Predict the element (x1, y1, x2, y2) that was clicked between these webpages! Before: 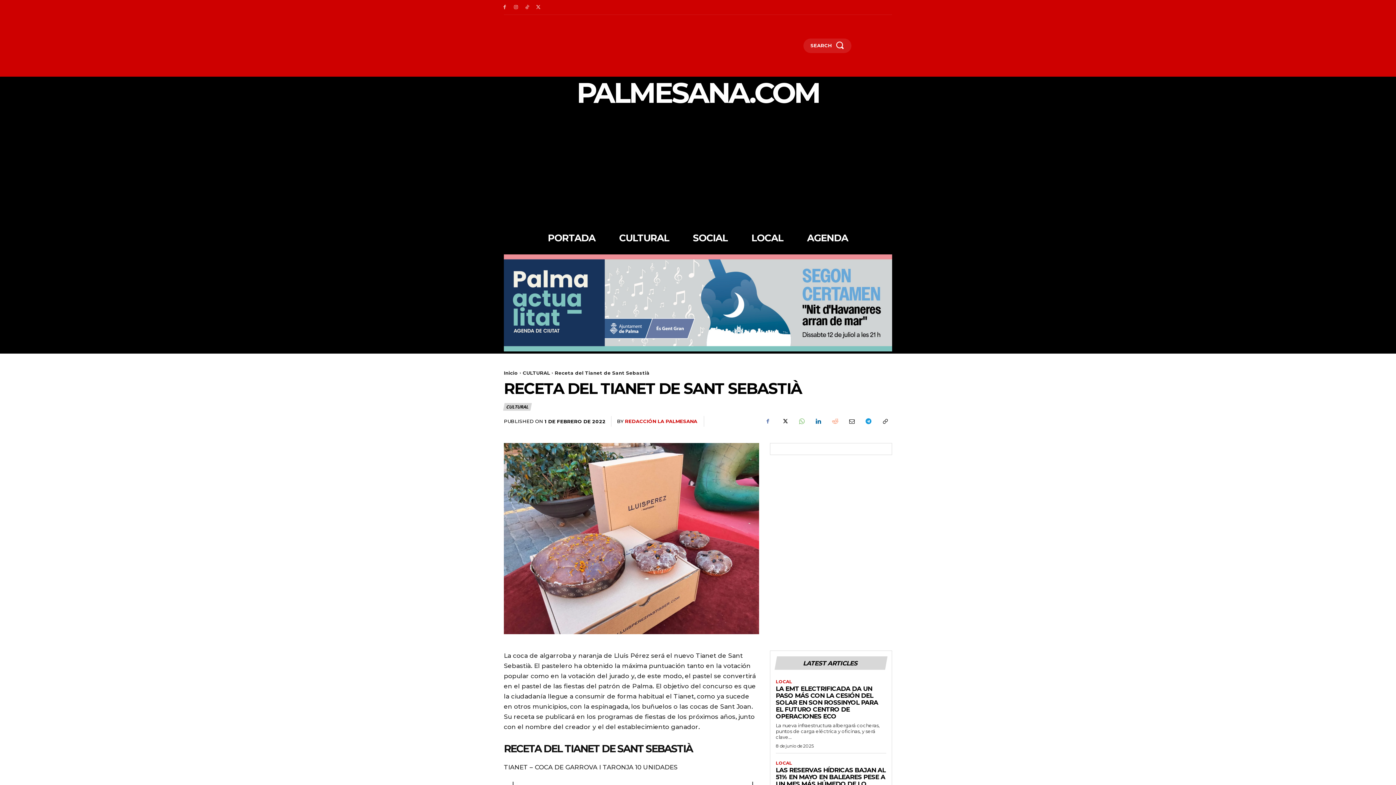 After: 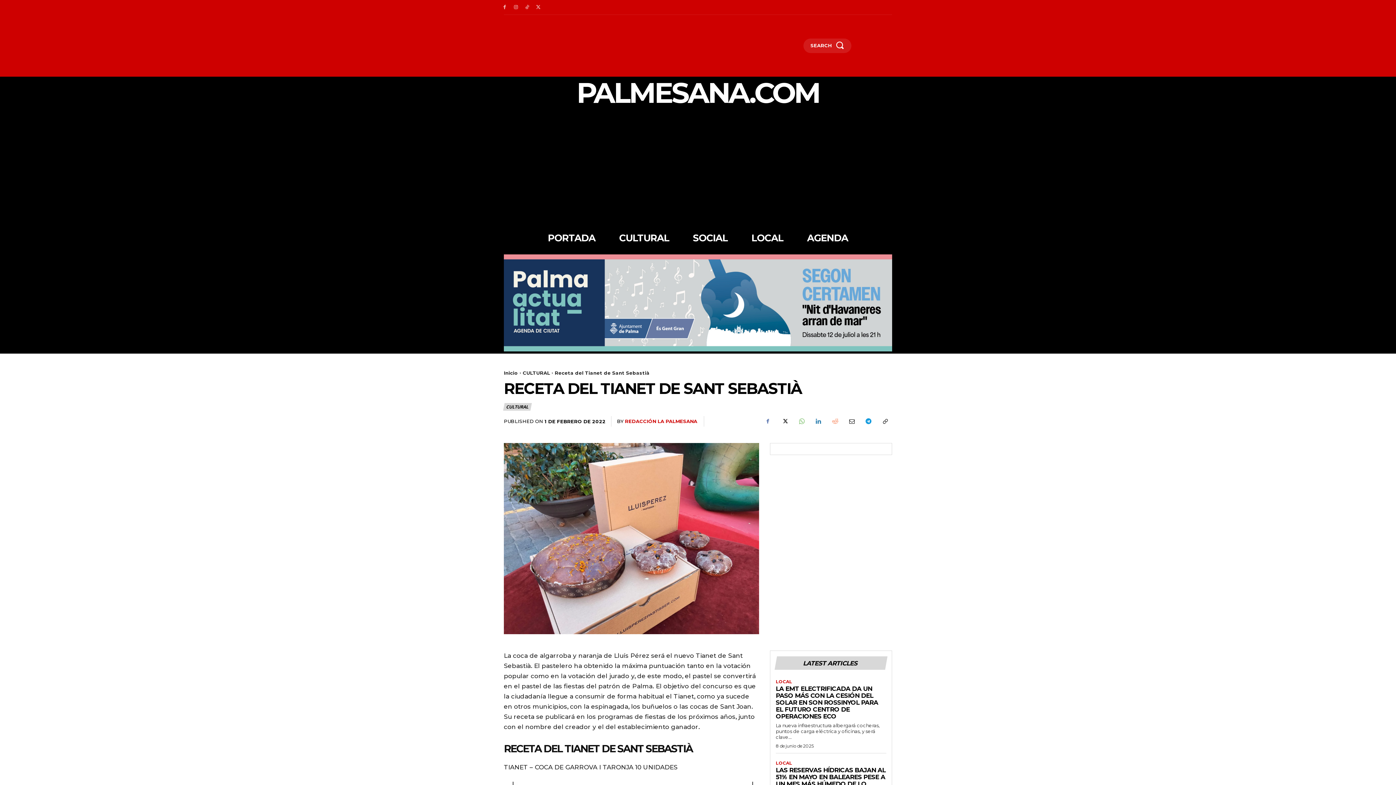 Action: bbox: (810, 414, 825, 429)